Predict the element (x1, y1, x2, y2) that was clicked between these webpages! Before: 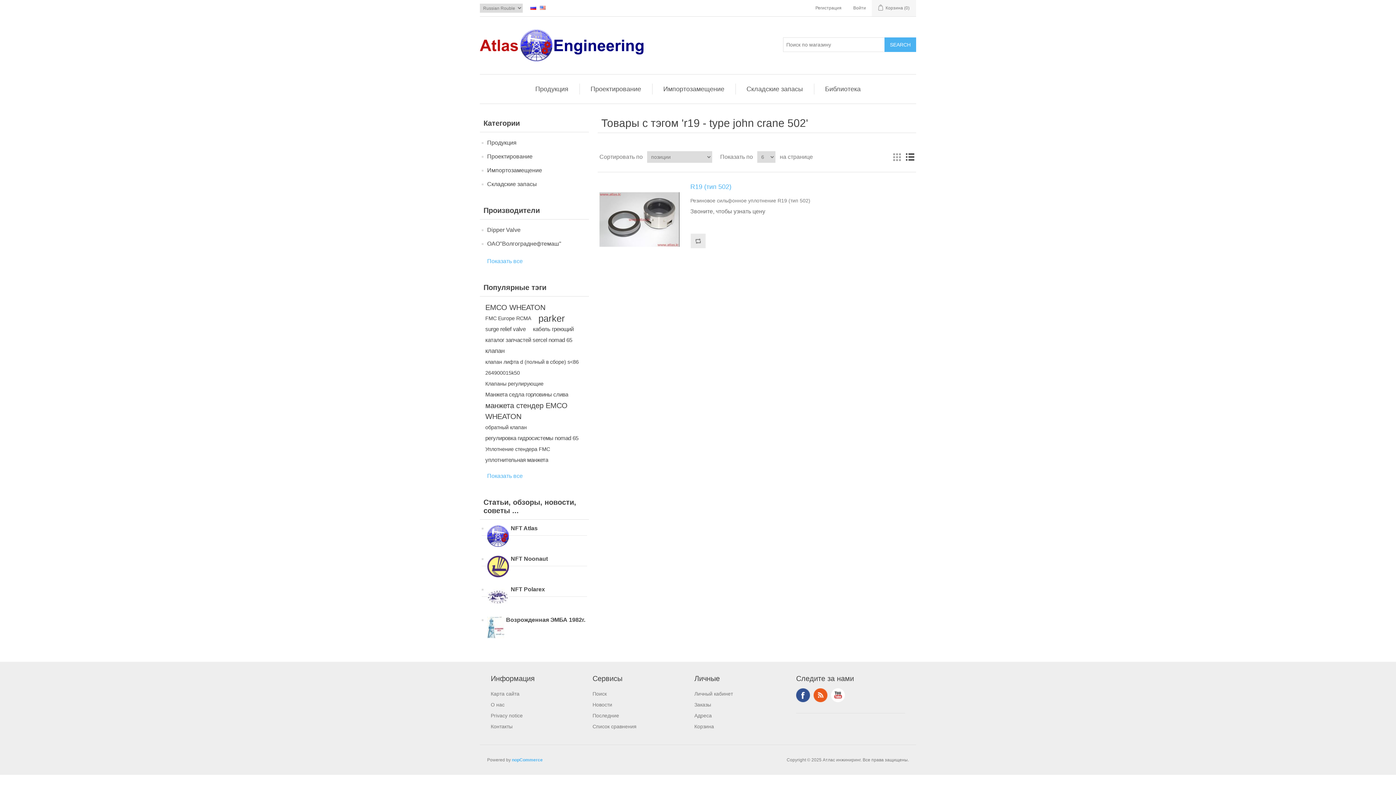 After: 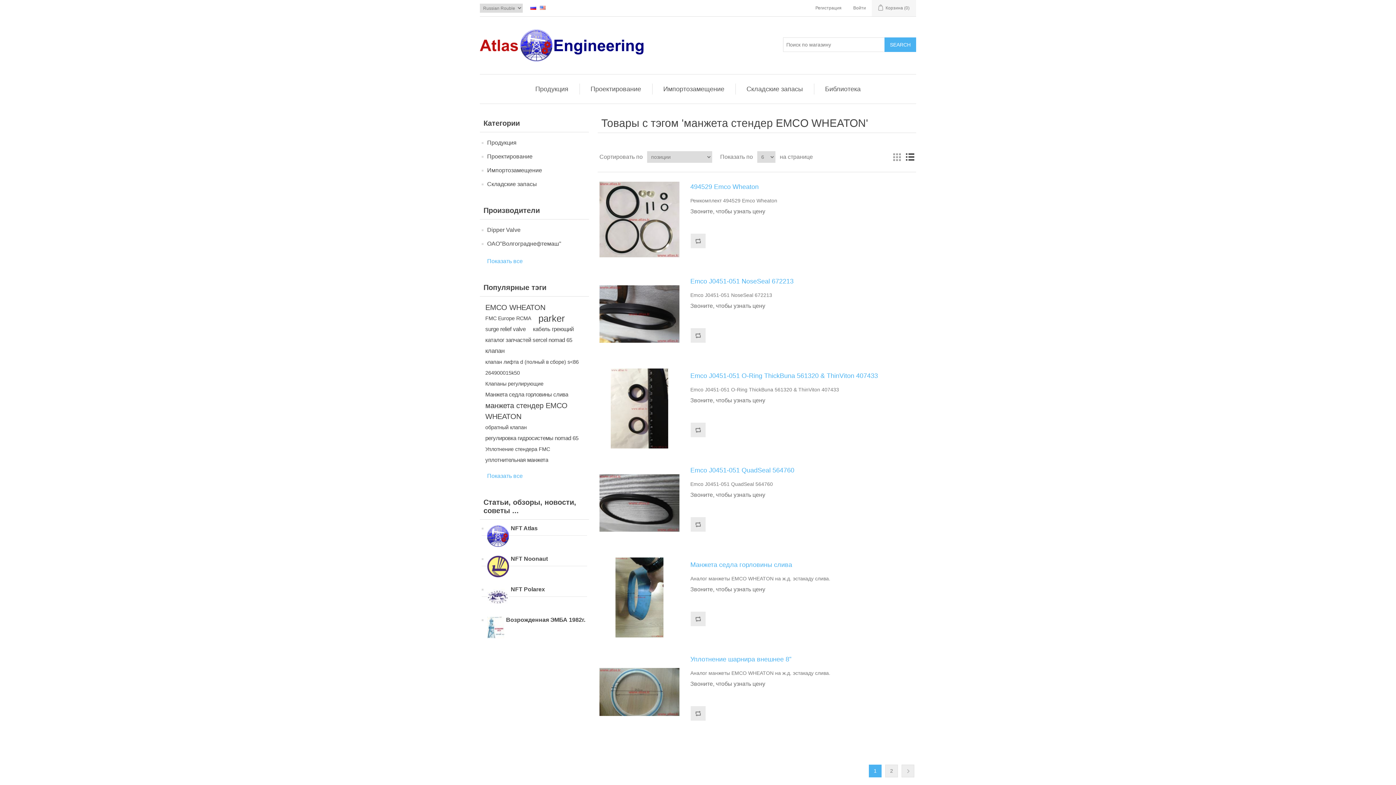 Action: bbox: (485, 400, 583, 422) label: манжета стендер EMCO WHEATON